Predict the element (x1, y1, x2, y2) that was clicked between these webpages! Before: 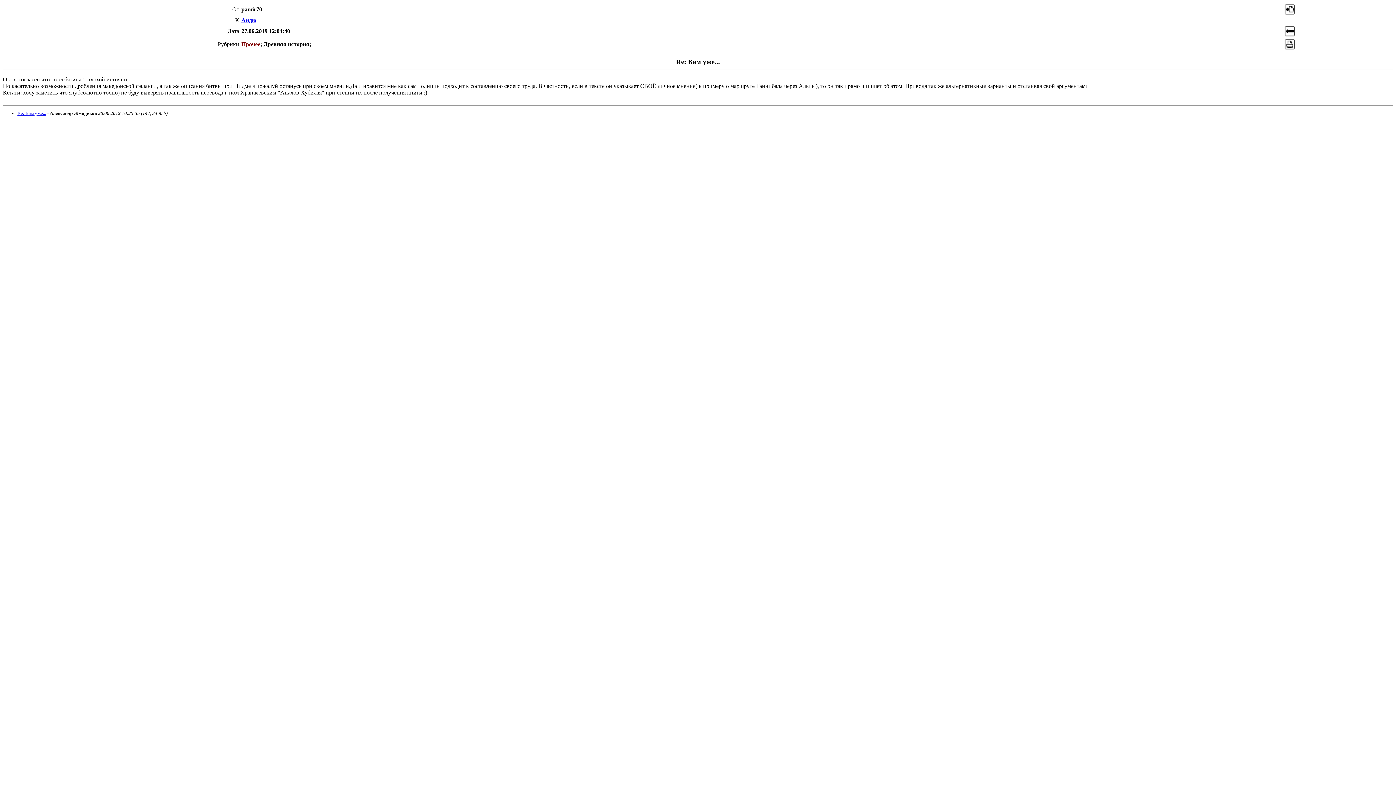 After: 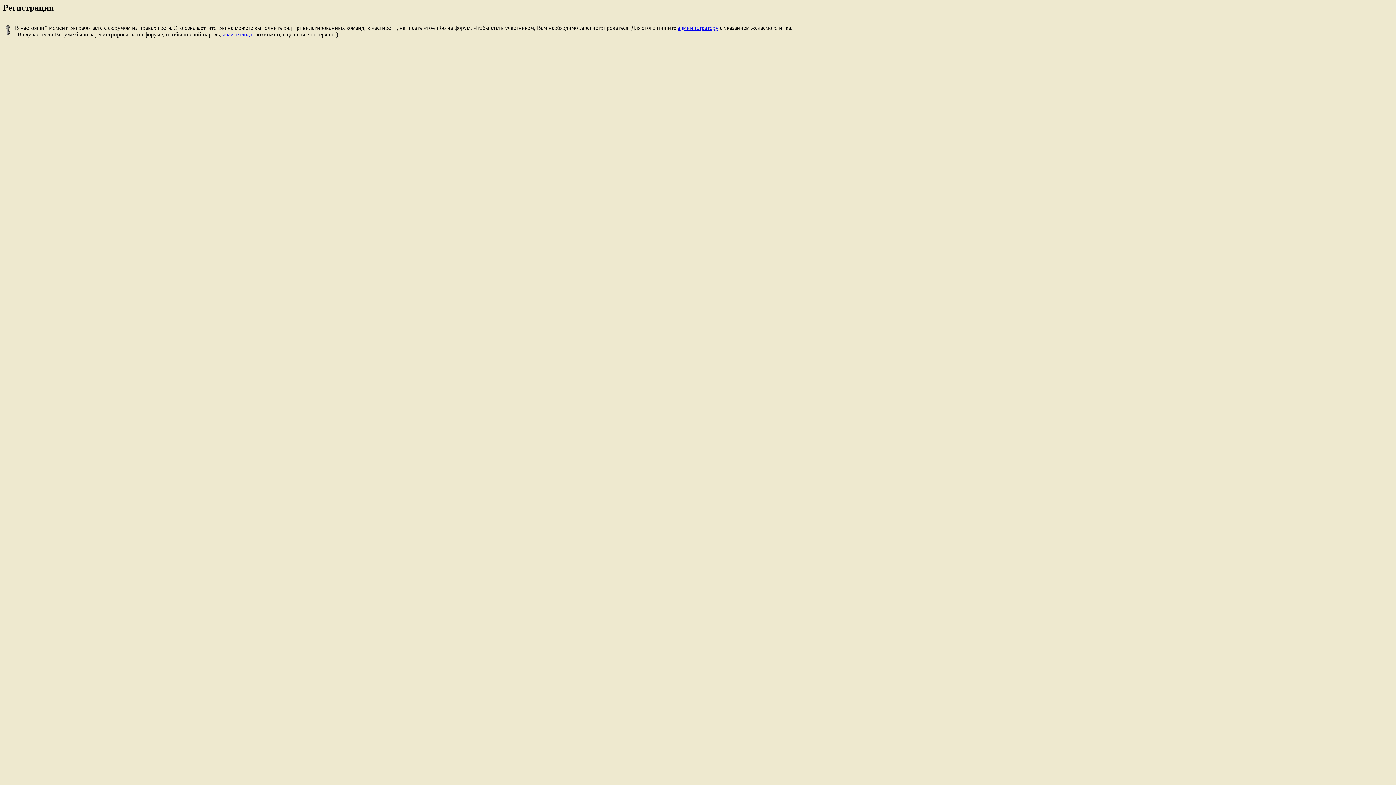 Action: bbox: (1284, 9, 1295, 16)